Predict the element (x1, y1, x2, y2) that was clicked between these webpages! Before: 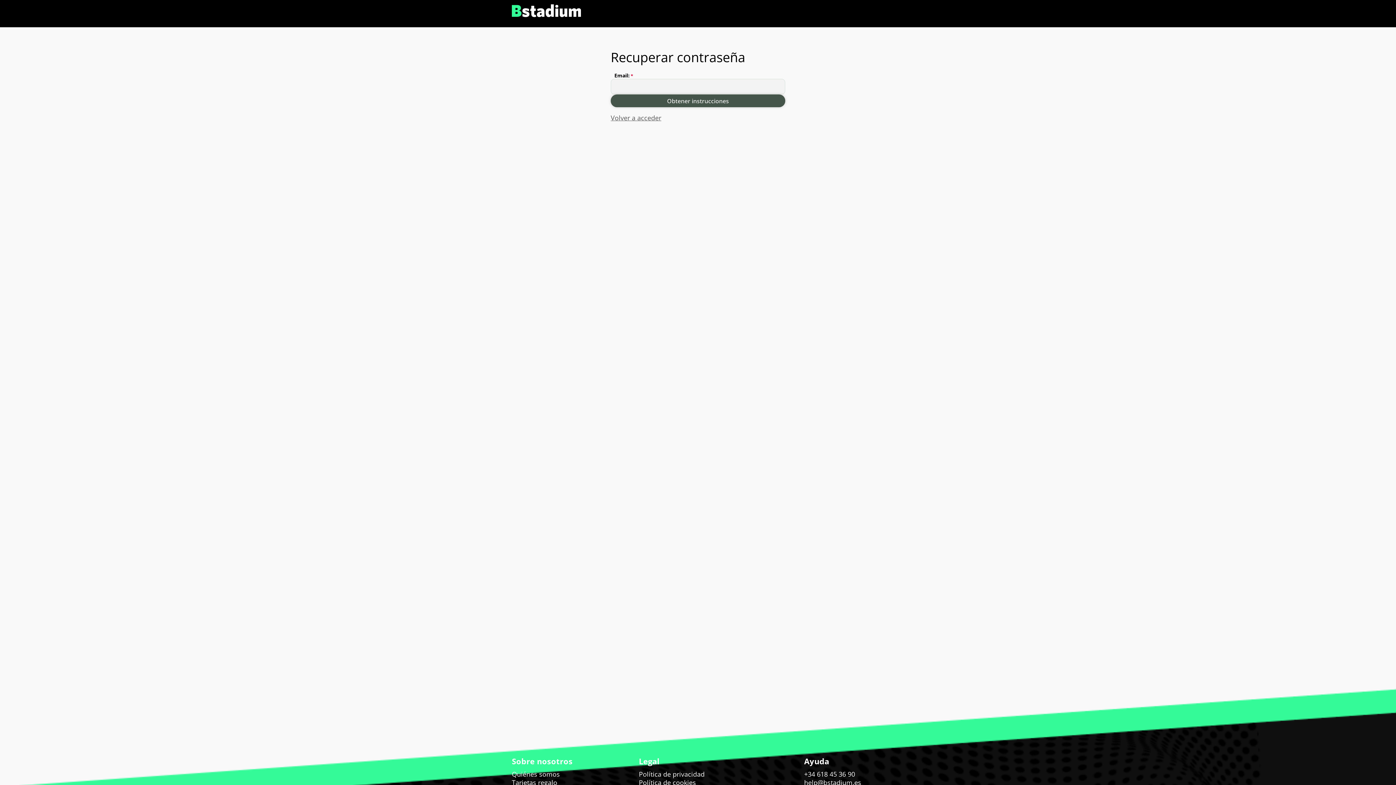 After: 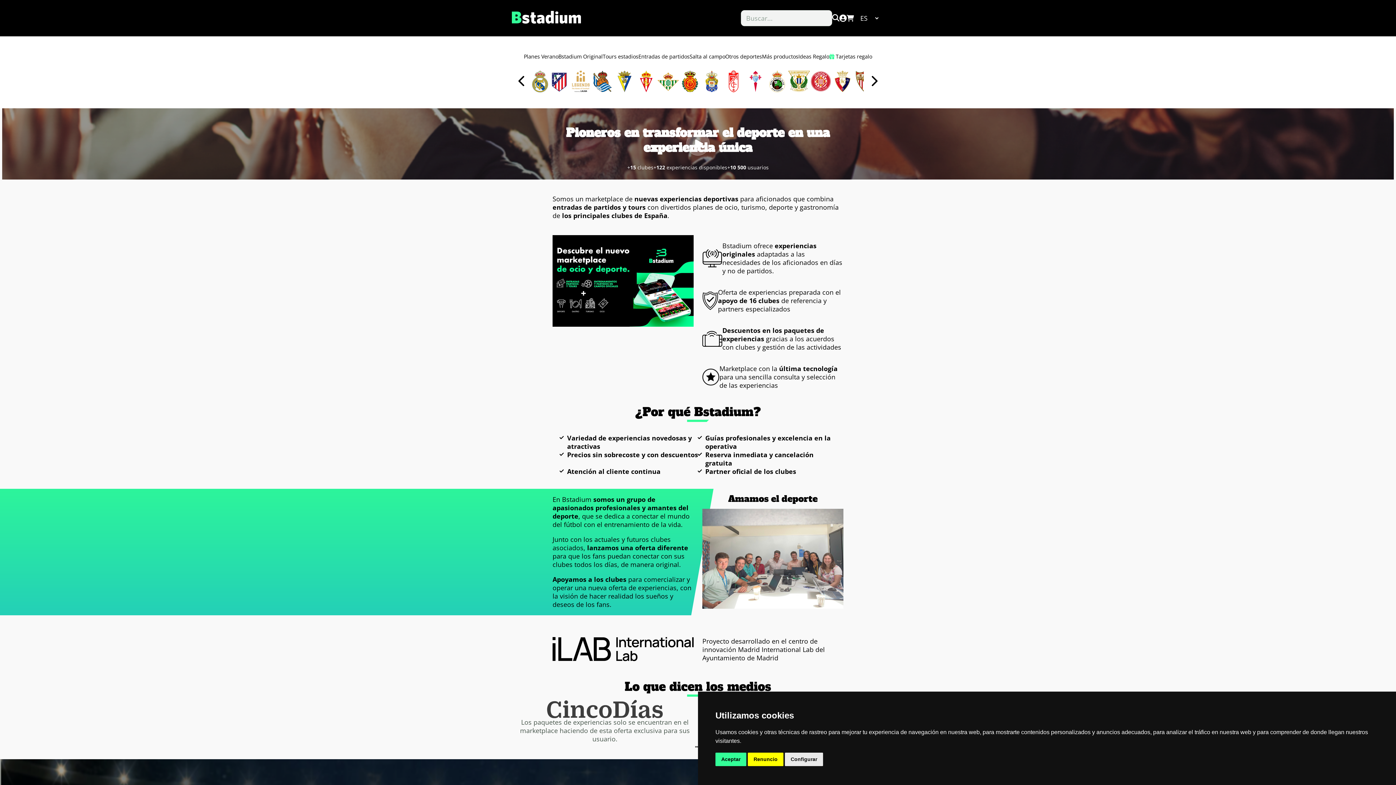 Action: label: Quiénes somos bbox: (512, 770, 630, 779)